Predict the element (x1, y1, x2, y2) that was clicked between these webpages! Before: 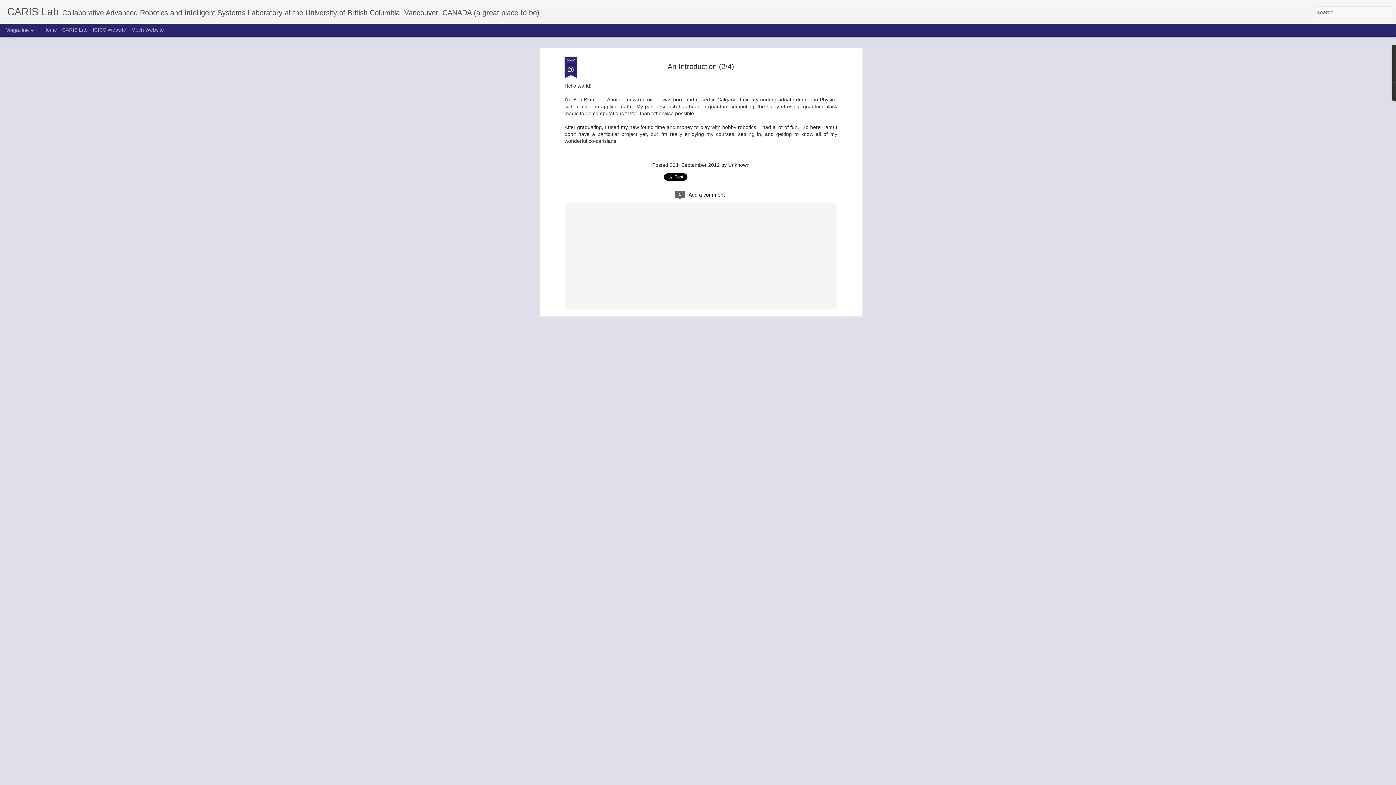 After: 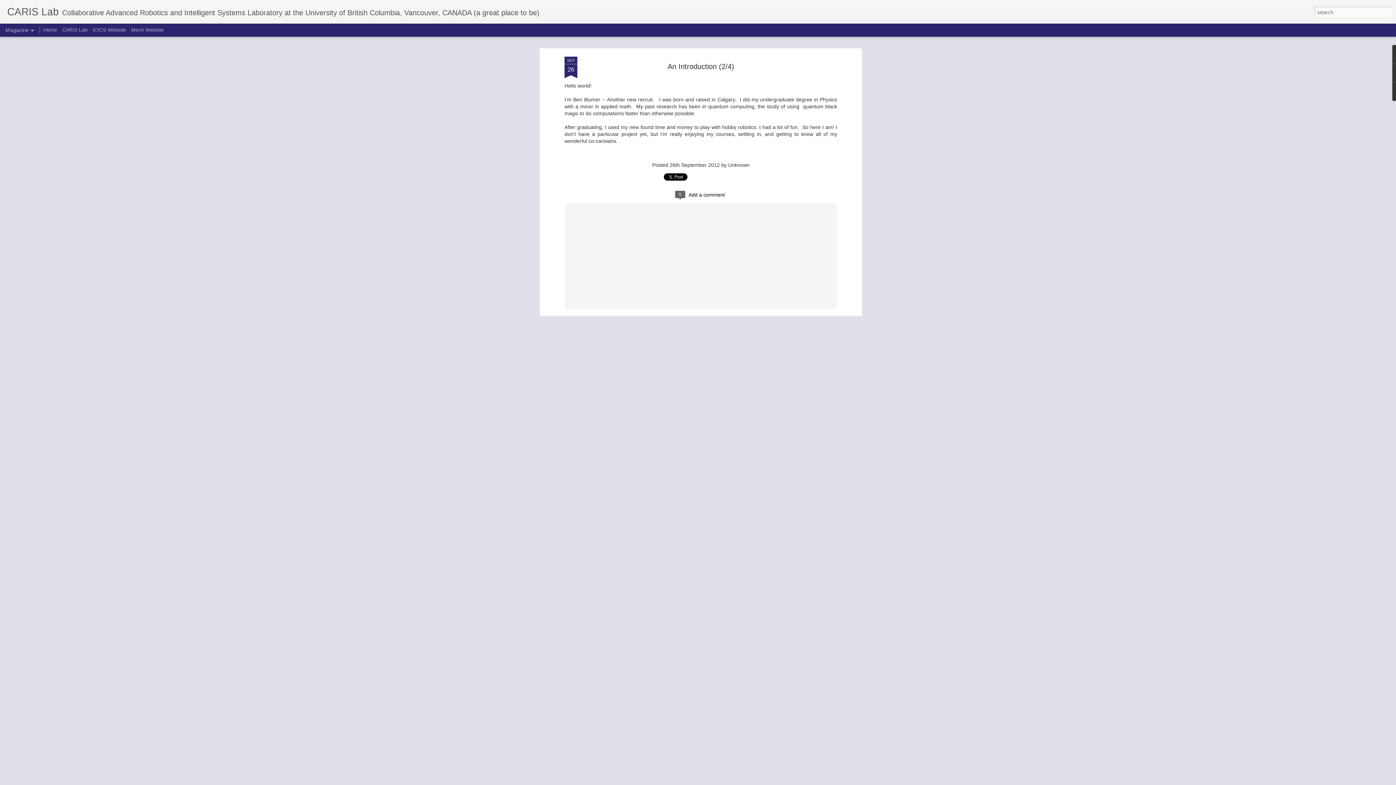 Action: label: SEP
26 bbox: (564, 56, 577, 78)